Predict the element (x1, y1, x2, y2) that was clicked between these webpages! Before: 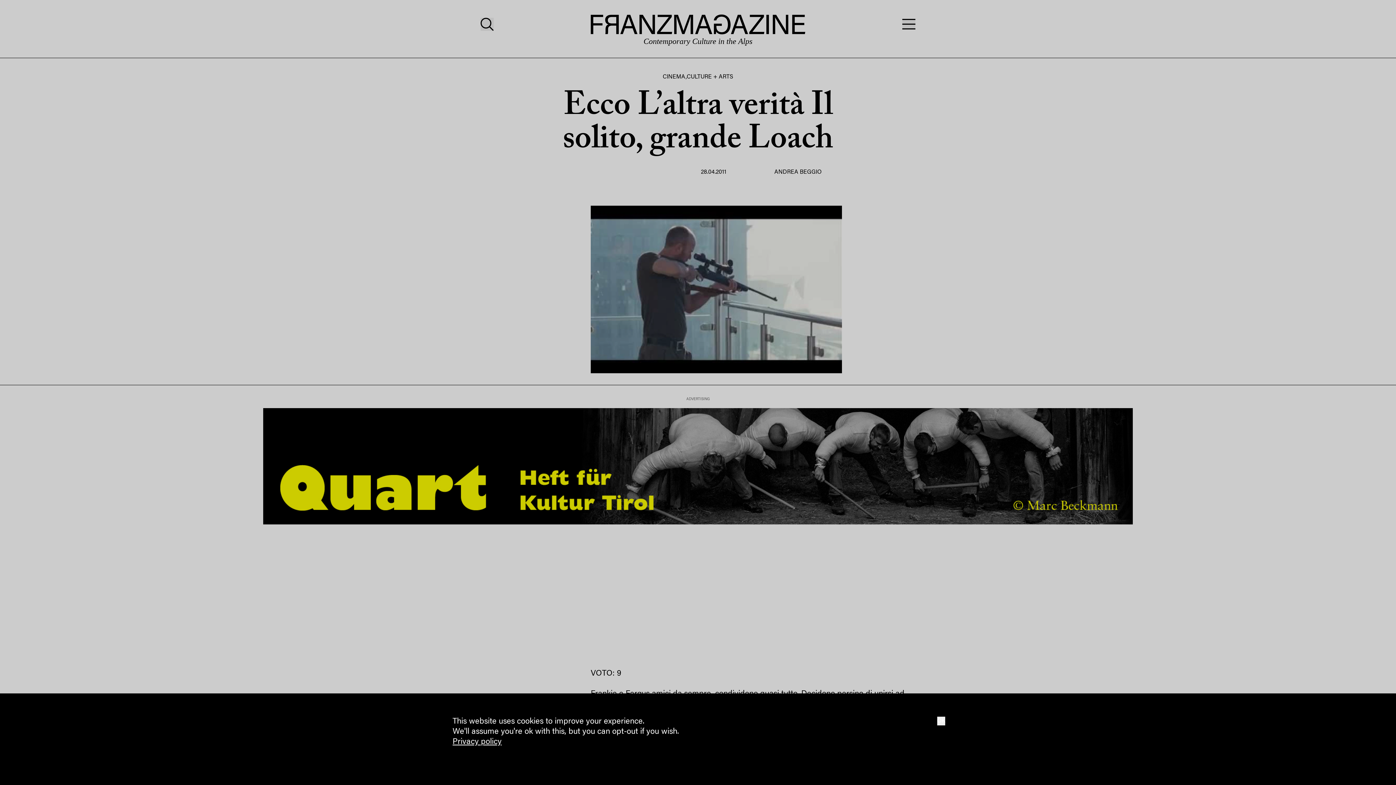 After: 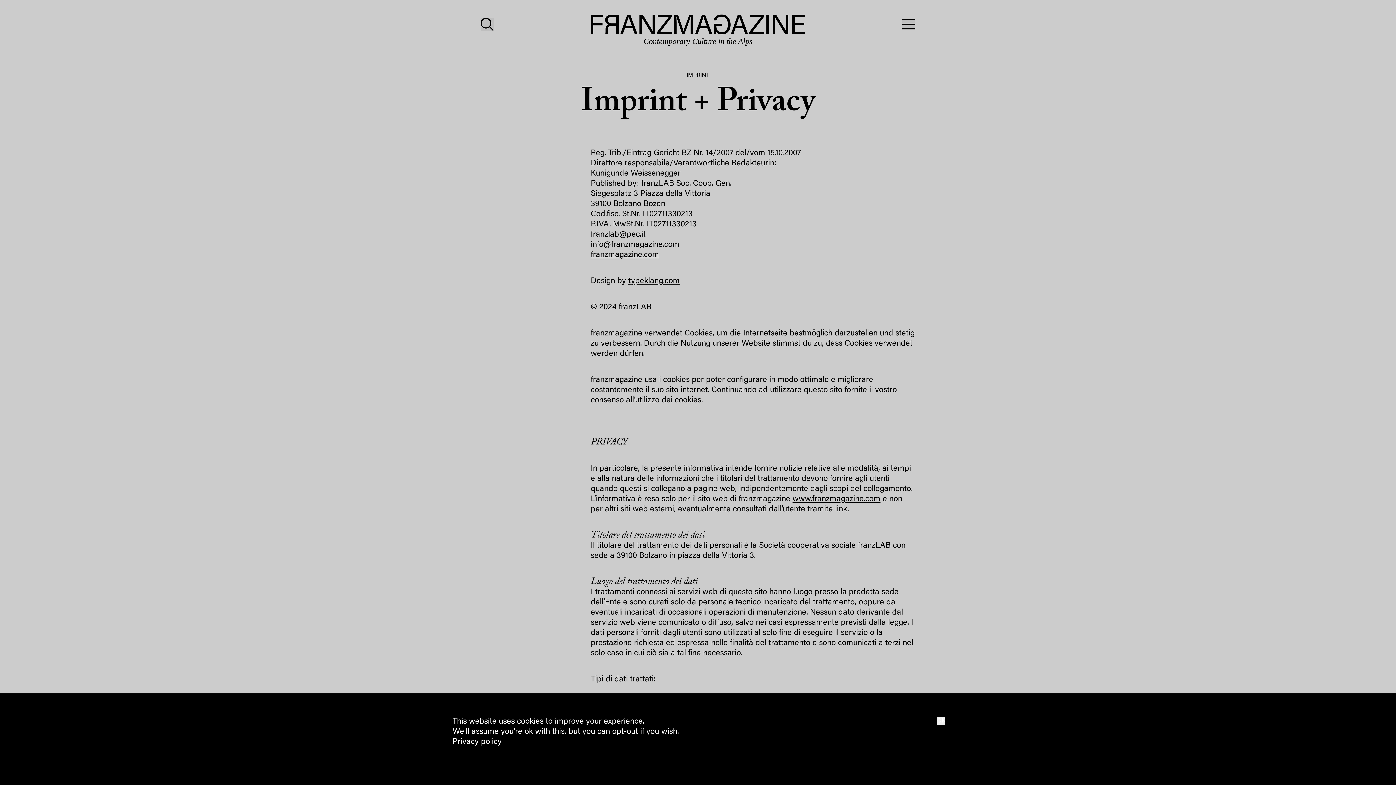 Action: bbox: (452, 738, 501, 746) label: Privacy policy